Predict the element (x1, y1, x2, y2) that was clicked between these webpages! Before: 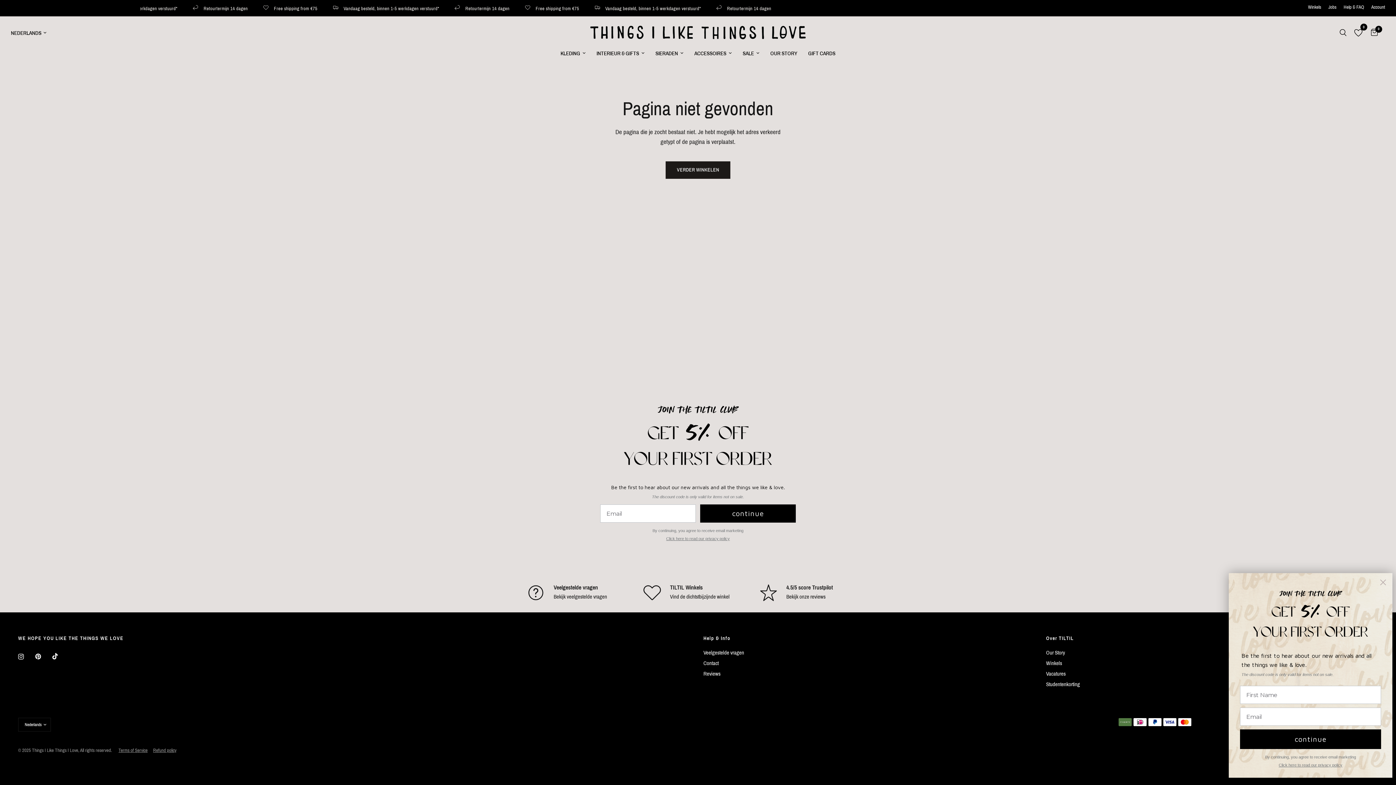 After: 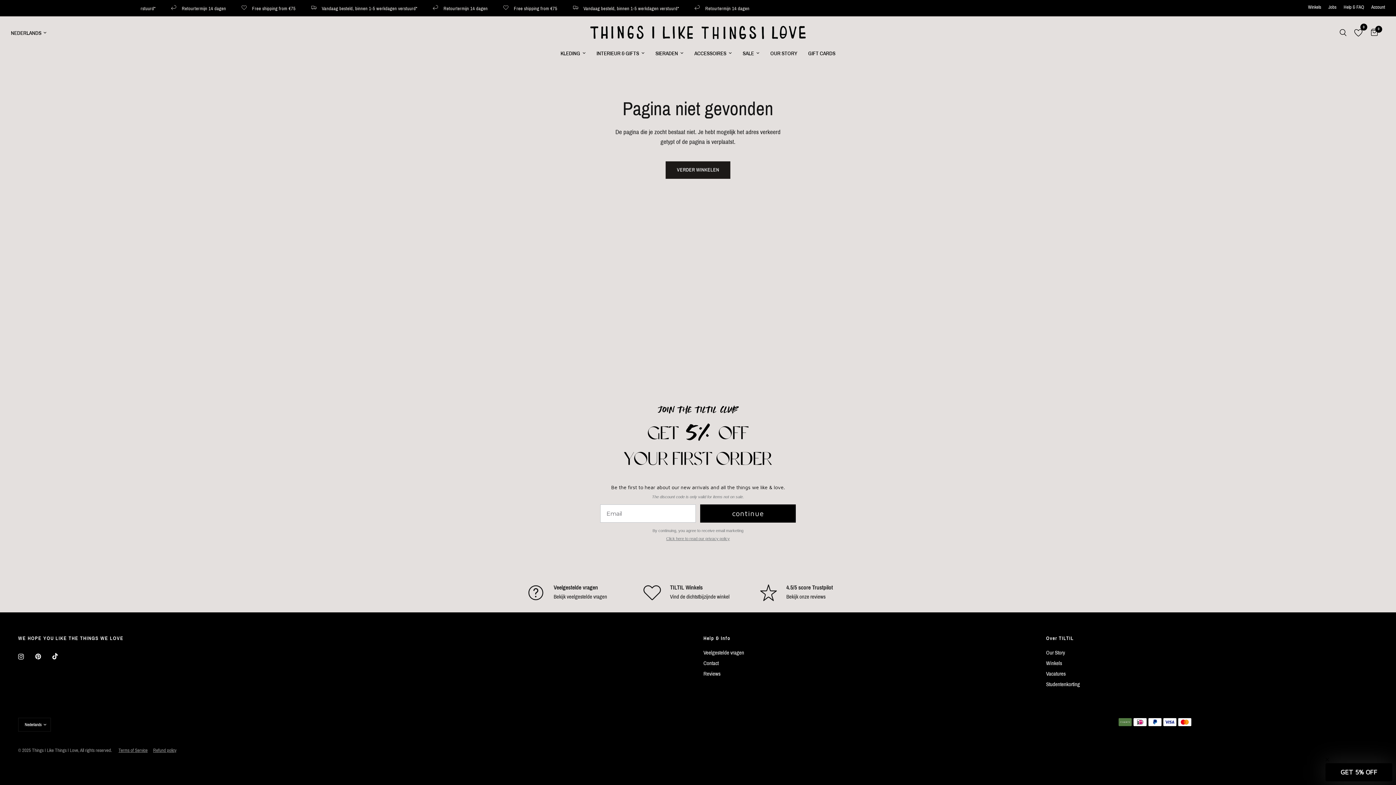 Action: label: Close dialog bbox: (1377, 576, 1389, 589)